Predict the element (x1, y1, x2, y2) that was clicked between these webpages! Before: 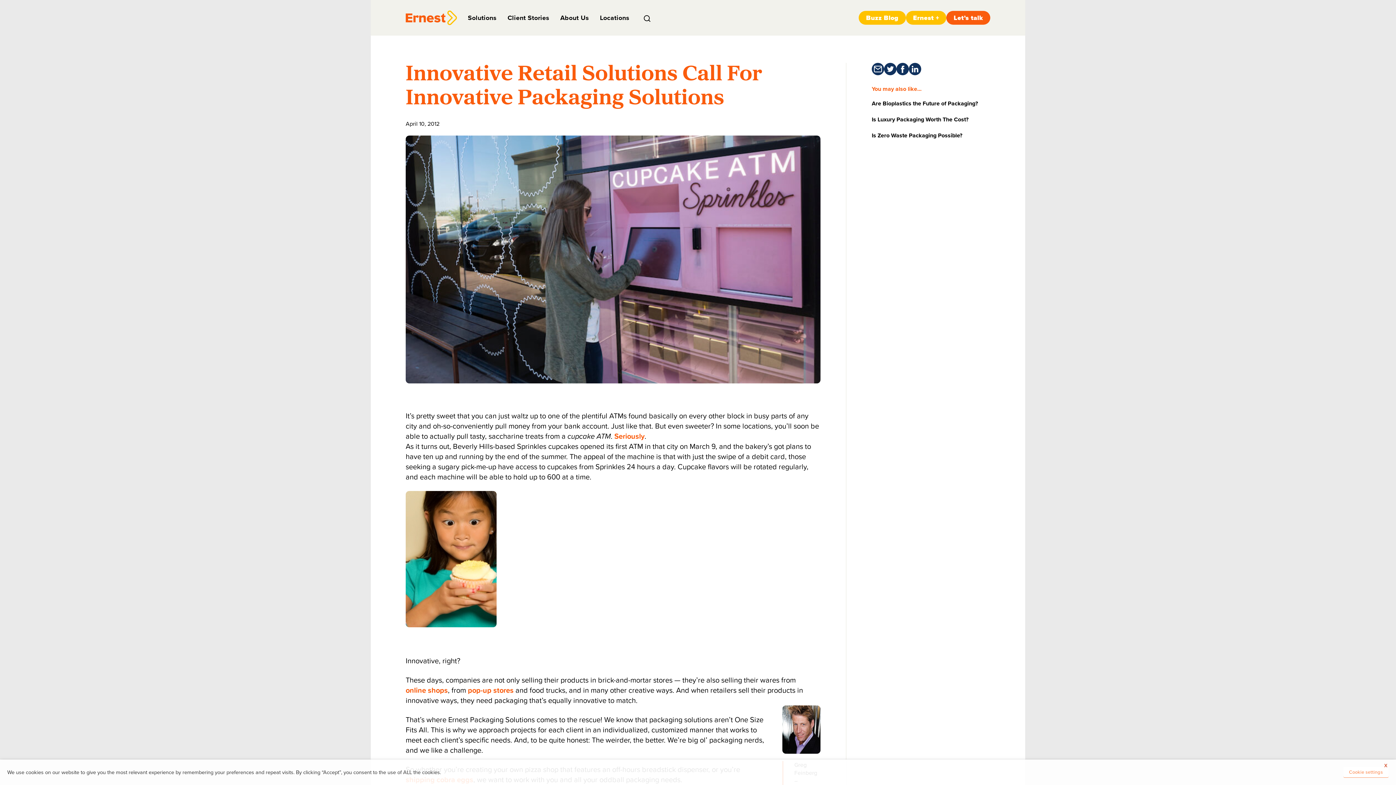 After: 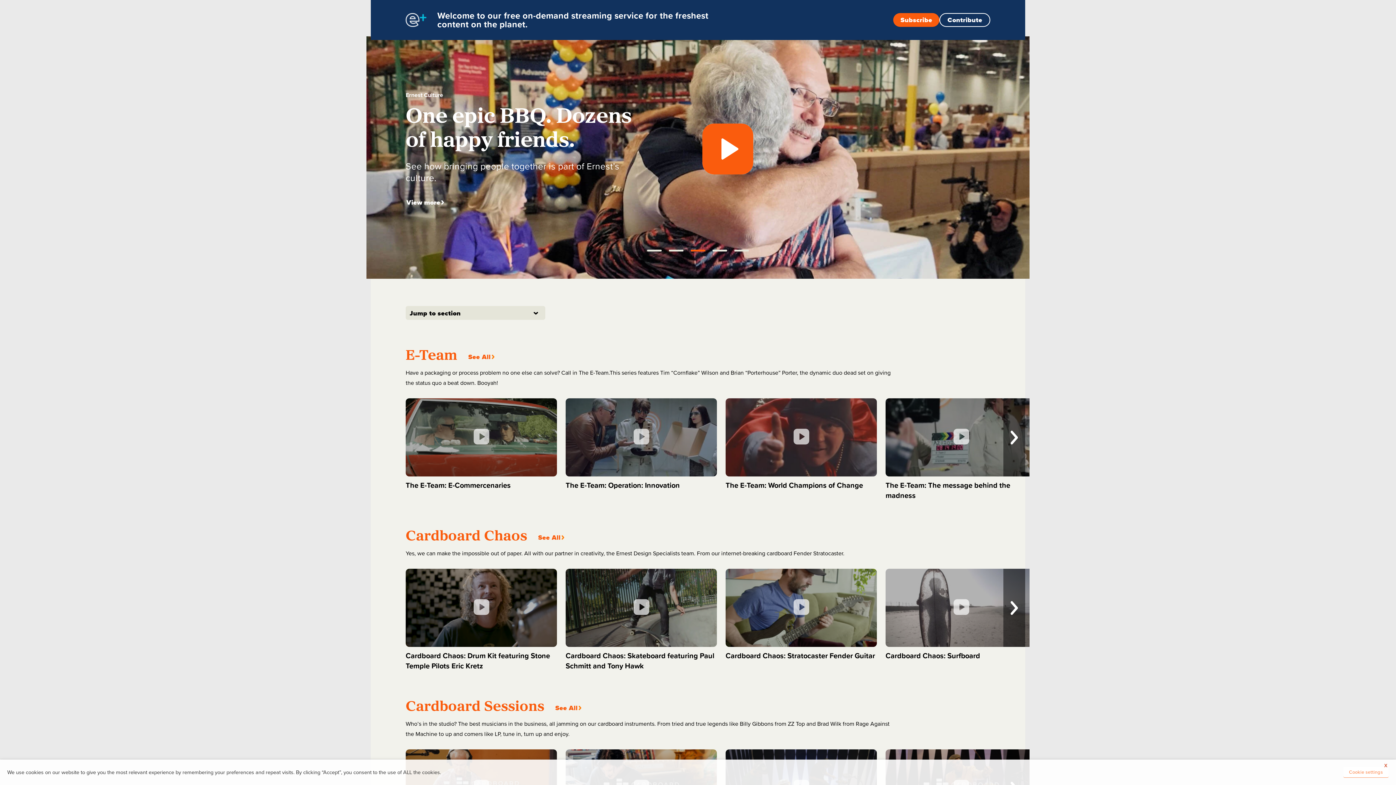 Action: label: Ernest + bbox: (906, 10, 946, 24)